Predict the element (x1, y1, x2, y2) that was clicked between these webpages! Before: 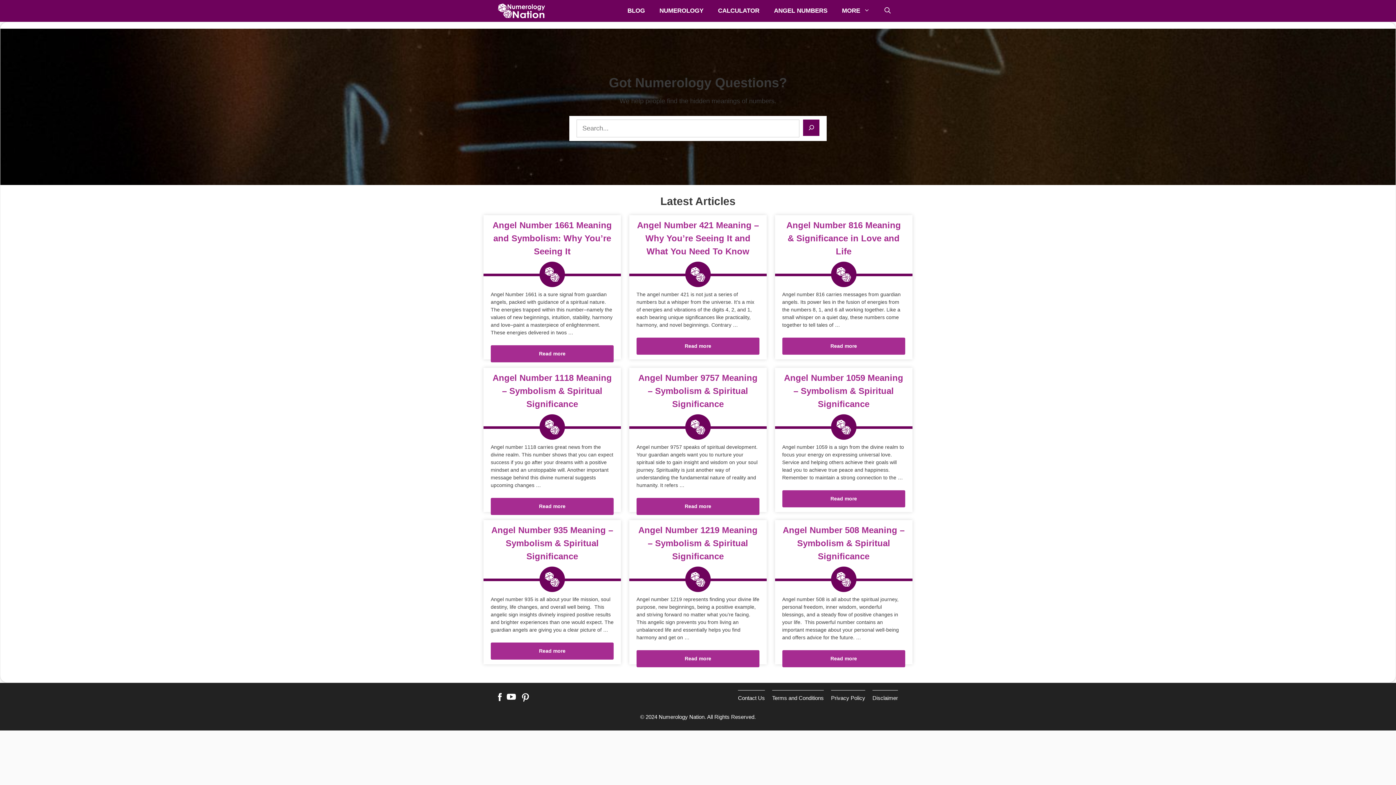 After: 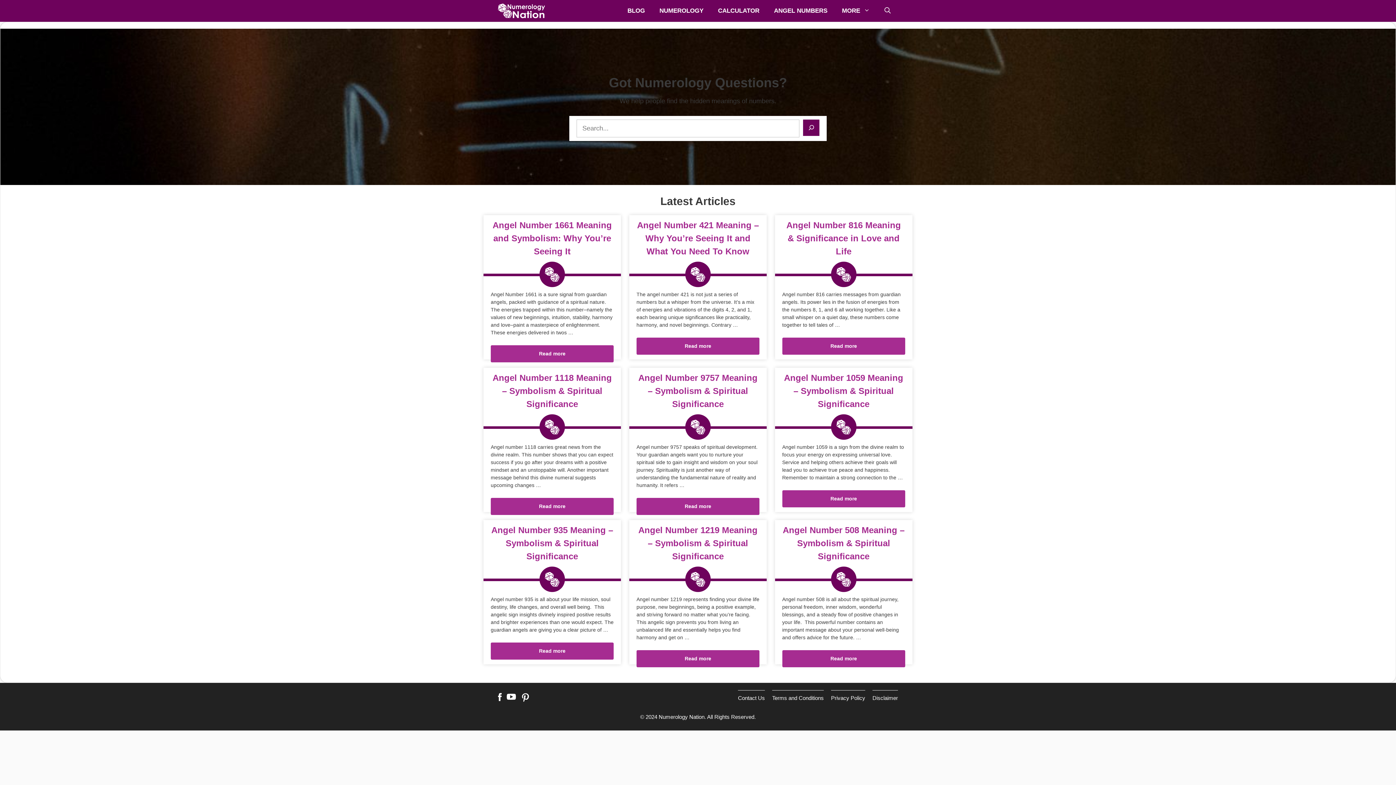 Action: label: Search bbox: (803, 119, 819, 135)